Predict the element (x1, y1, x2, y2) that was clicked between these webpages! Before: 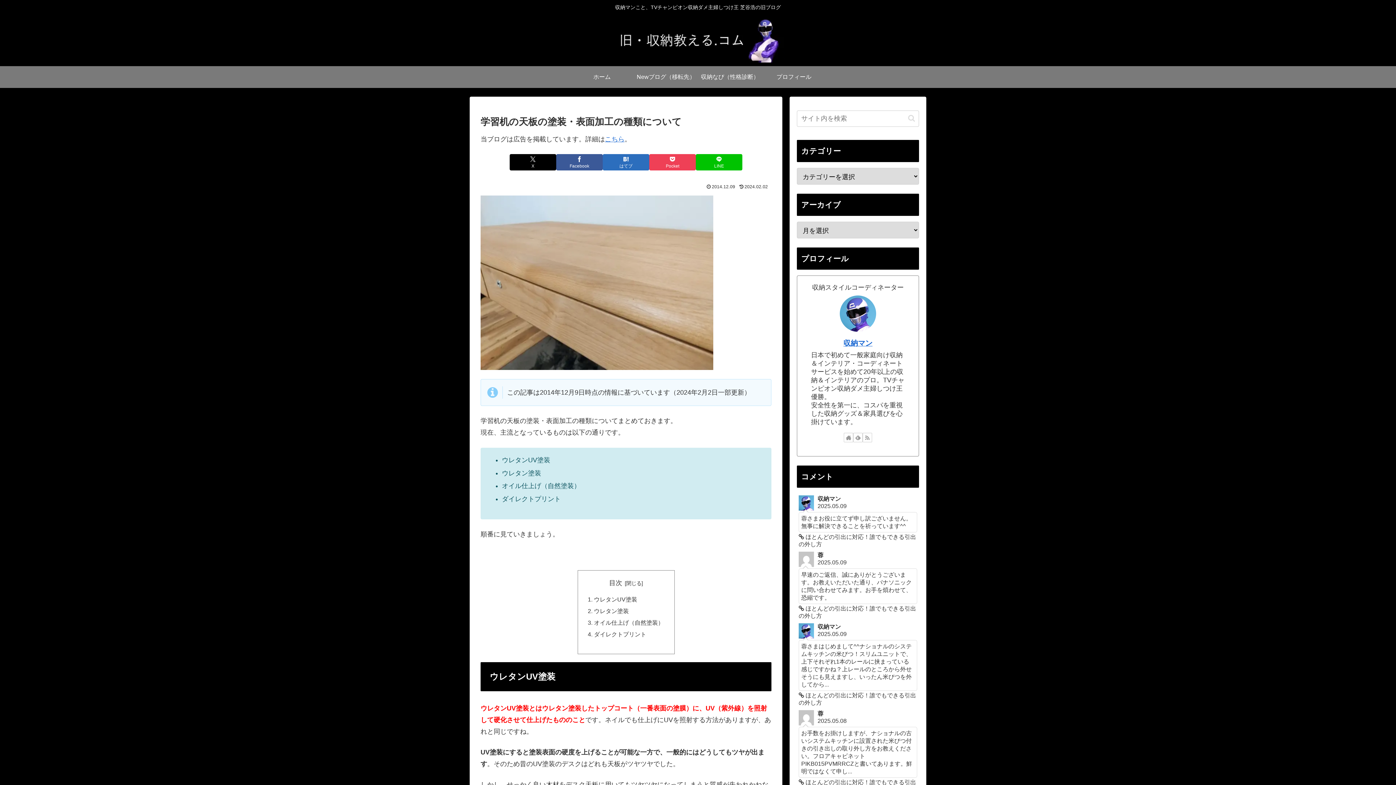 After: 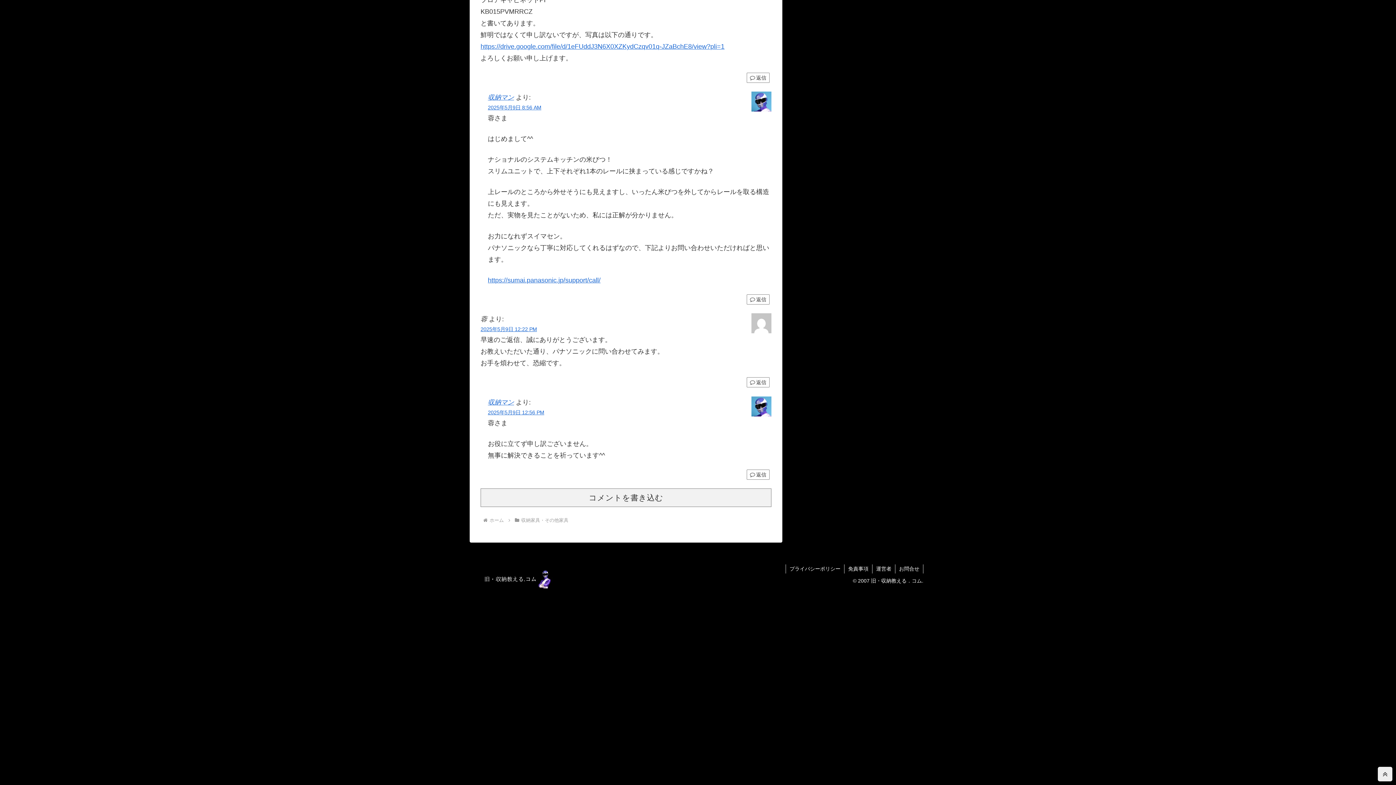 Action: label: 収納マン
2025.05.09
蓉さまはじめまして^^ナショナルのシステムキッチンの米びつ！スリムユニットで、上下それぞれ1本のレールに挟まっている感じですかね？上レールのところから外せそうにも見えますし、いったん米びつを外してから...
 ほとんどの引出に対応！誰でもできる引出の外し方 bbox: (797, 621, 919, 708)